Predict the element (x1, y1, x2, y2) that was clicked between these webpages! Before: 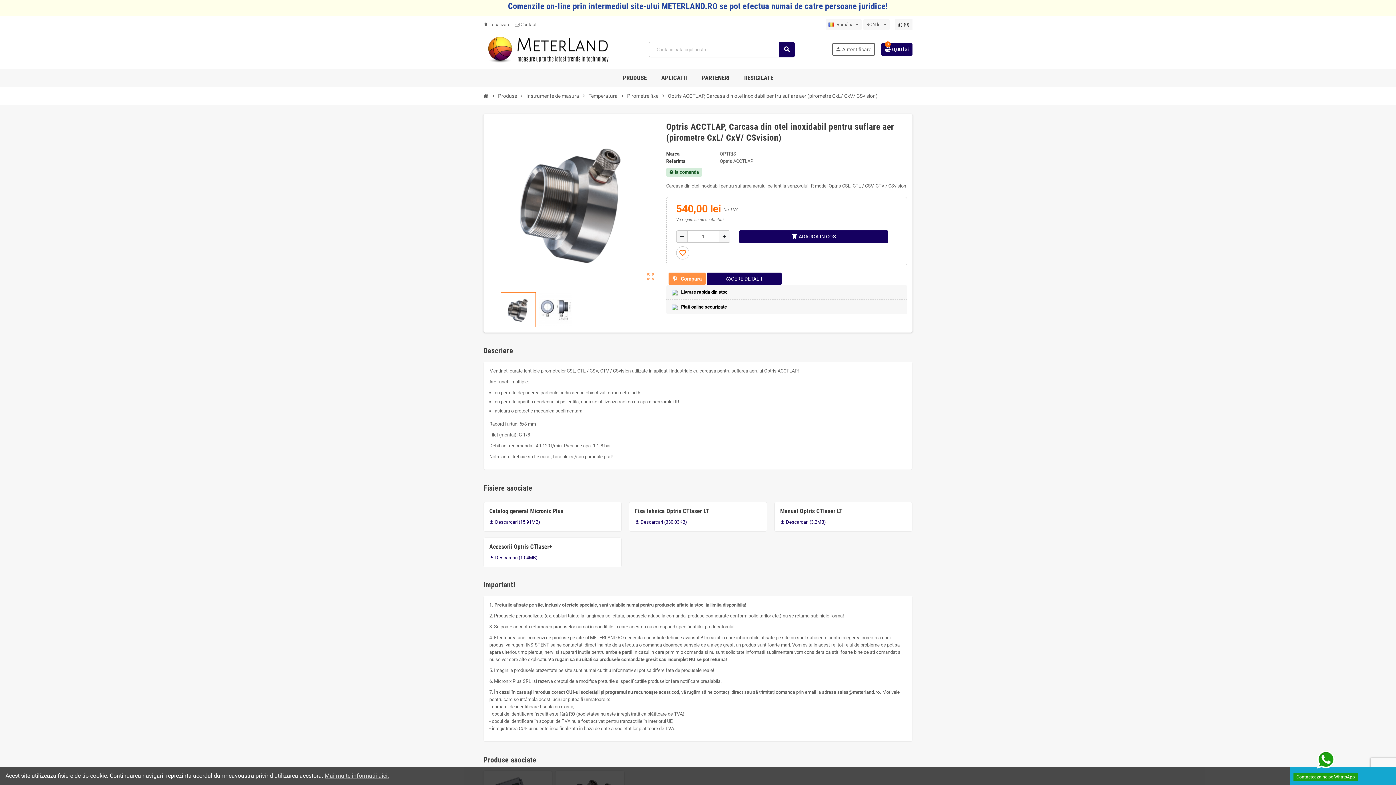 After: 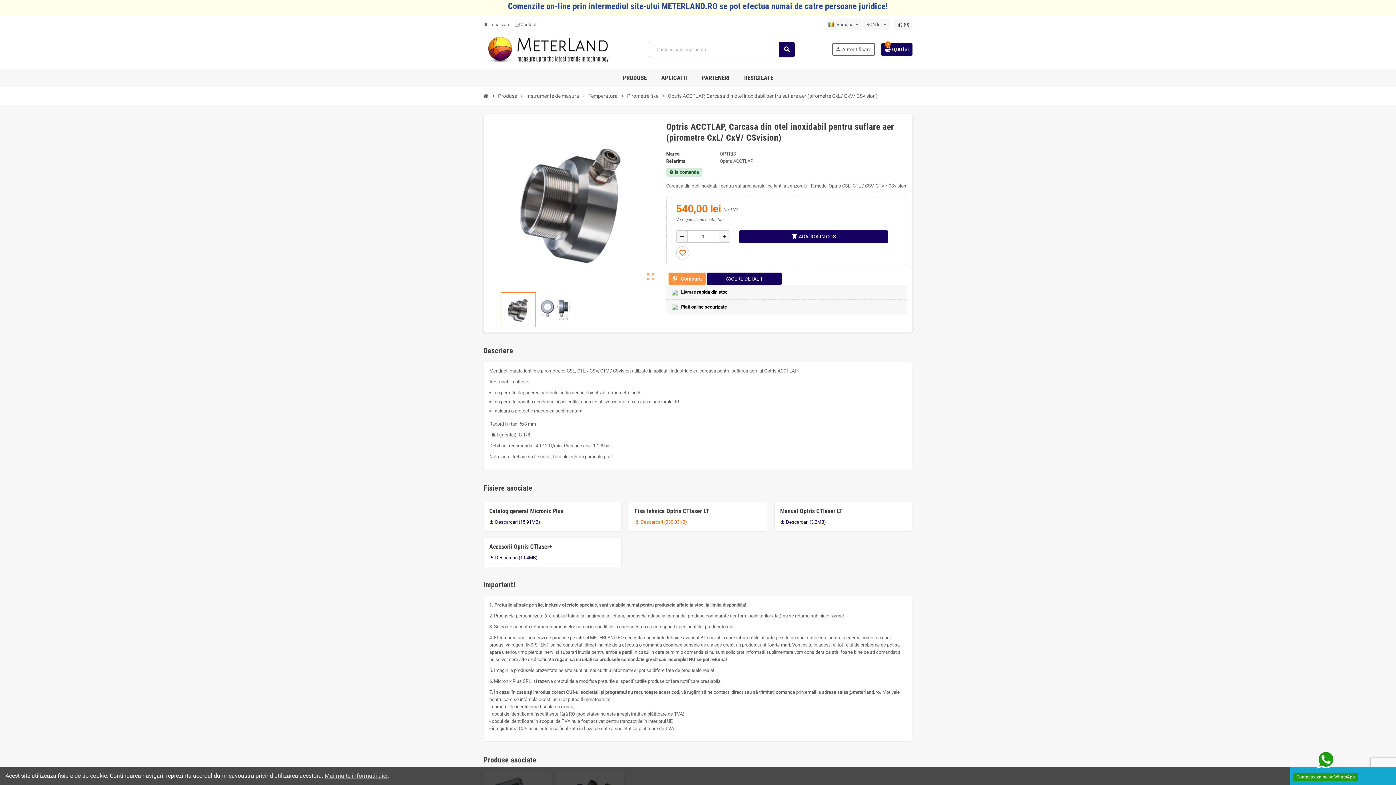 Action: label:  Descarcari (330.03KB) bbox: (634, 519, 687, 525)